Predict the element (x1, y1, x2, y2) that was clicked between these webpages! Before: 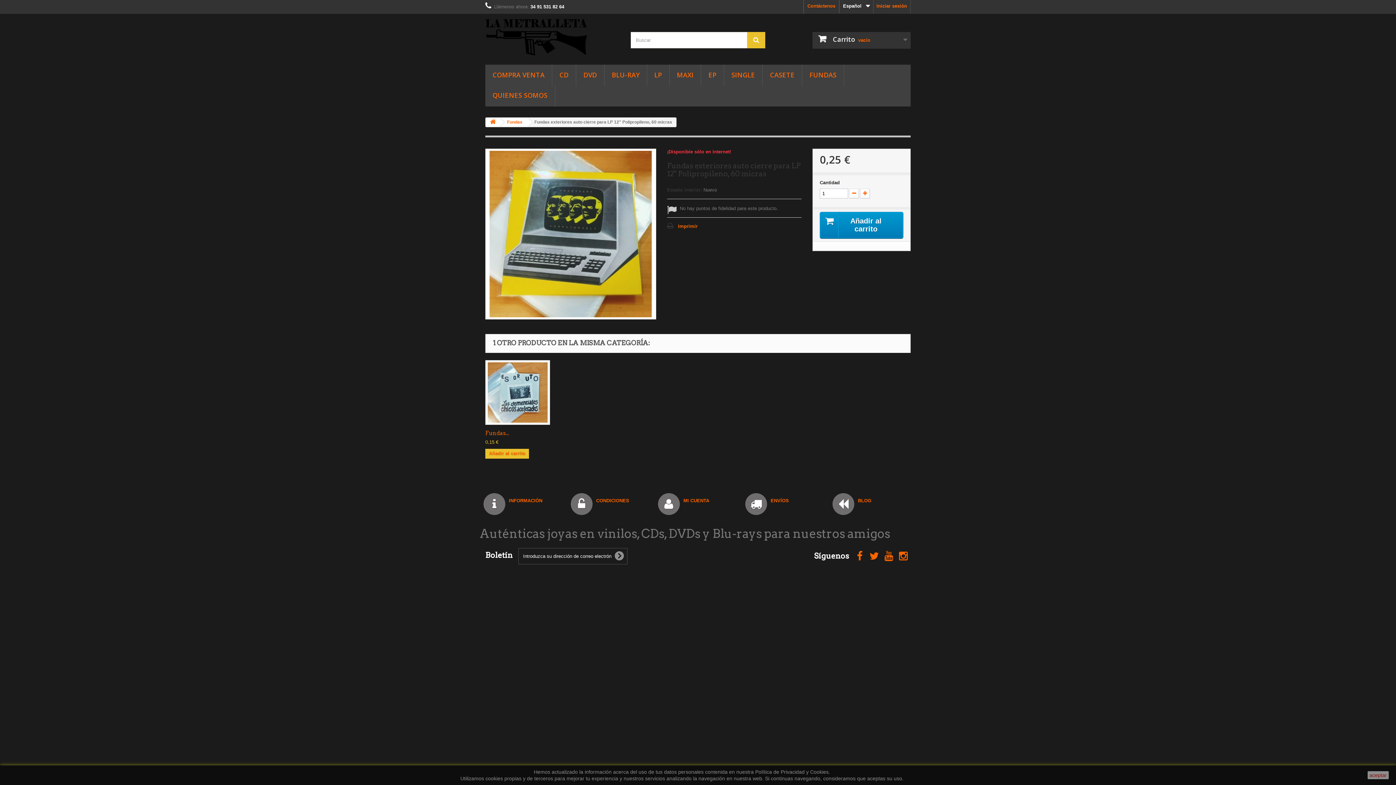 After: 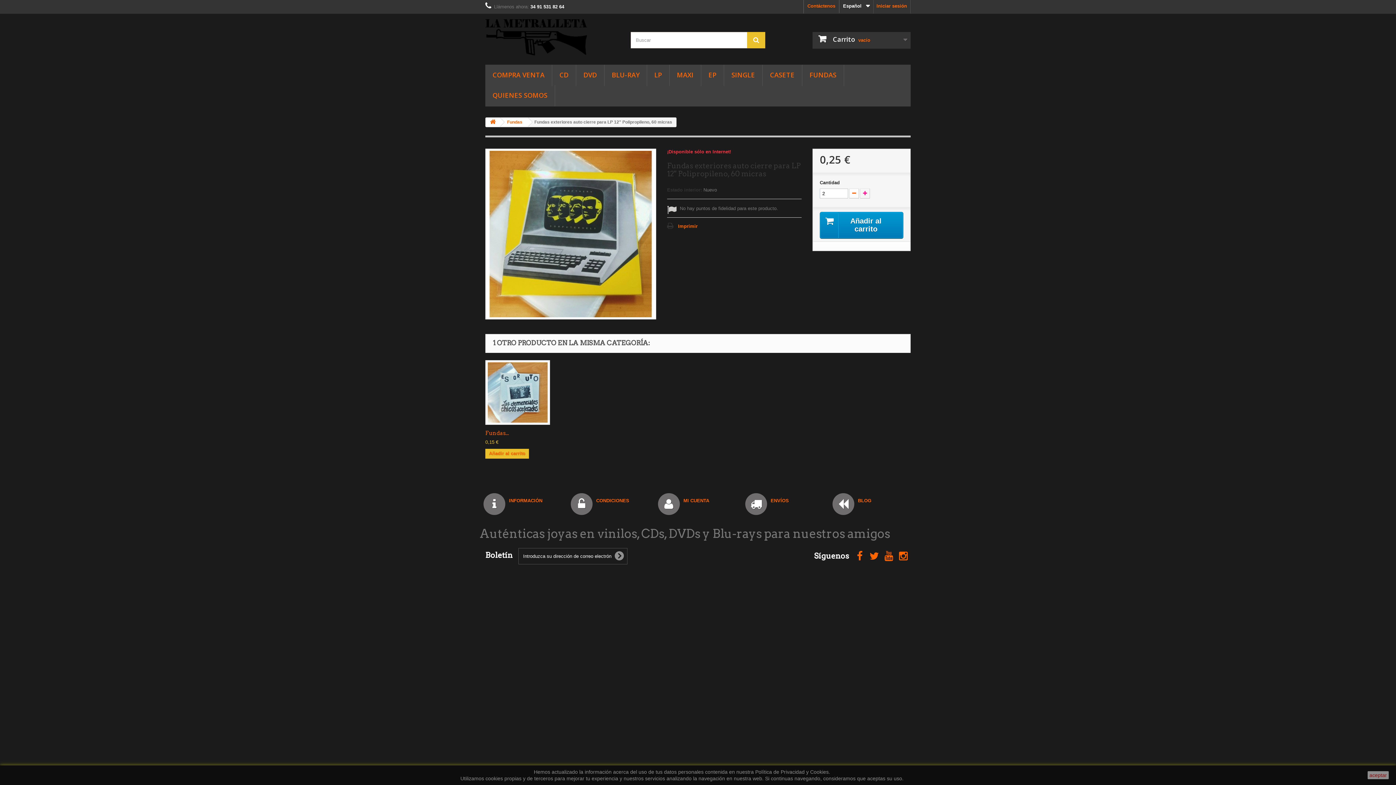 Action: bbox: (860, 188, 870, 198)